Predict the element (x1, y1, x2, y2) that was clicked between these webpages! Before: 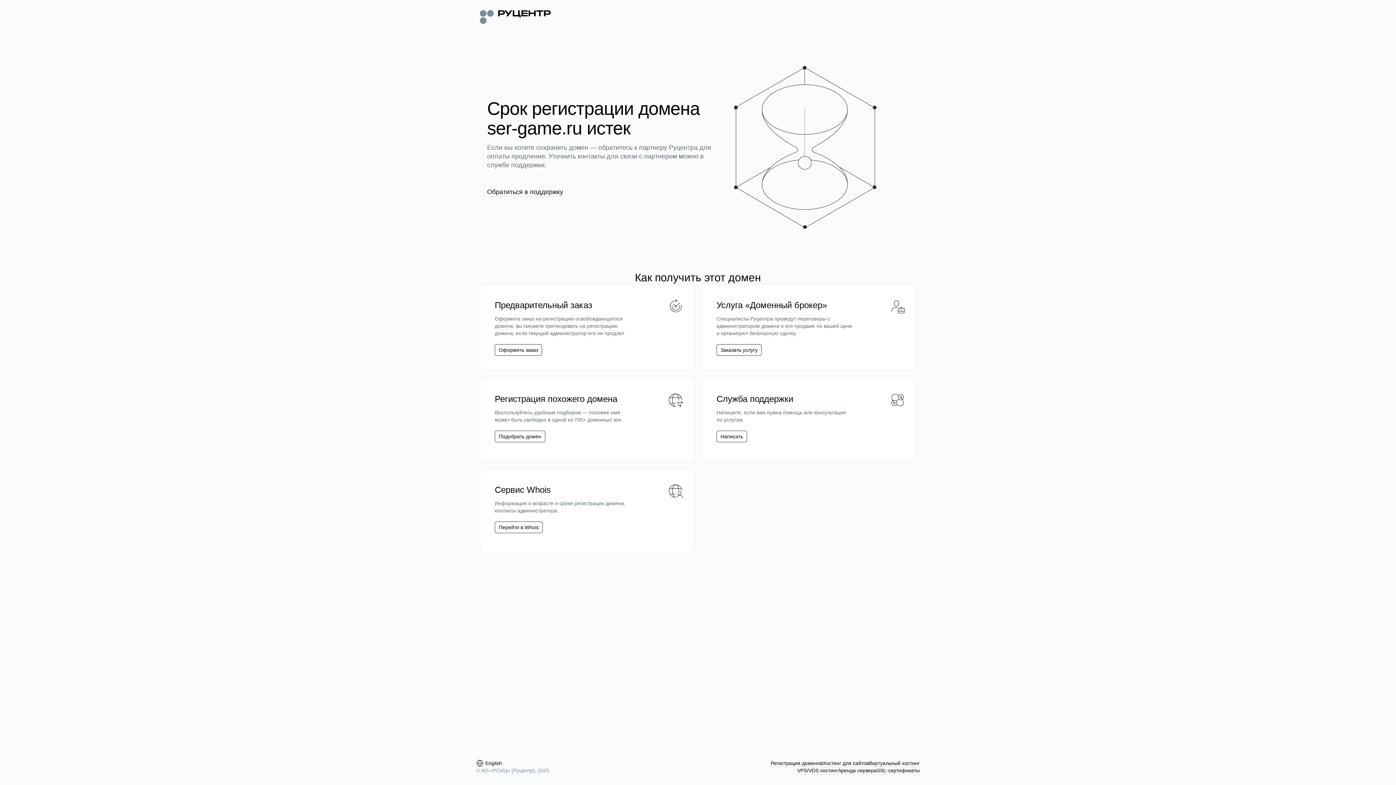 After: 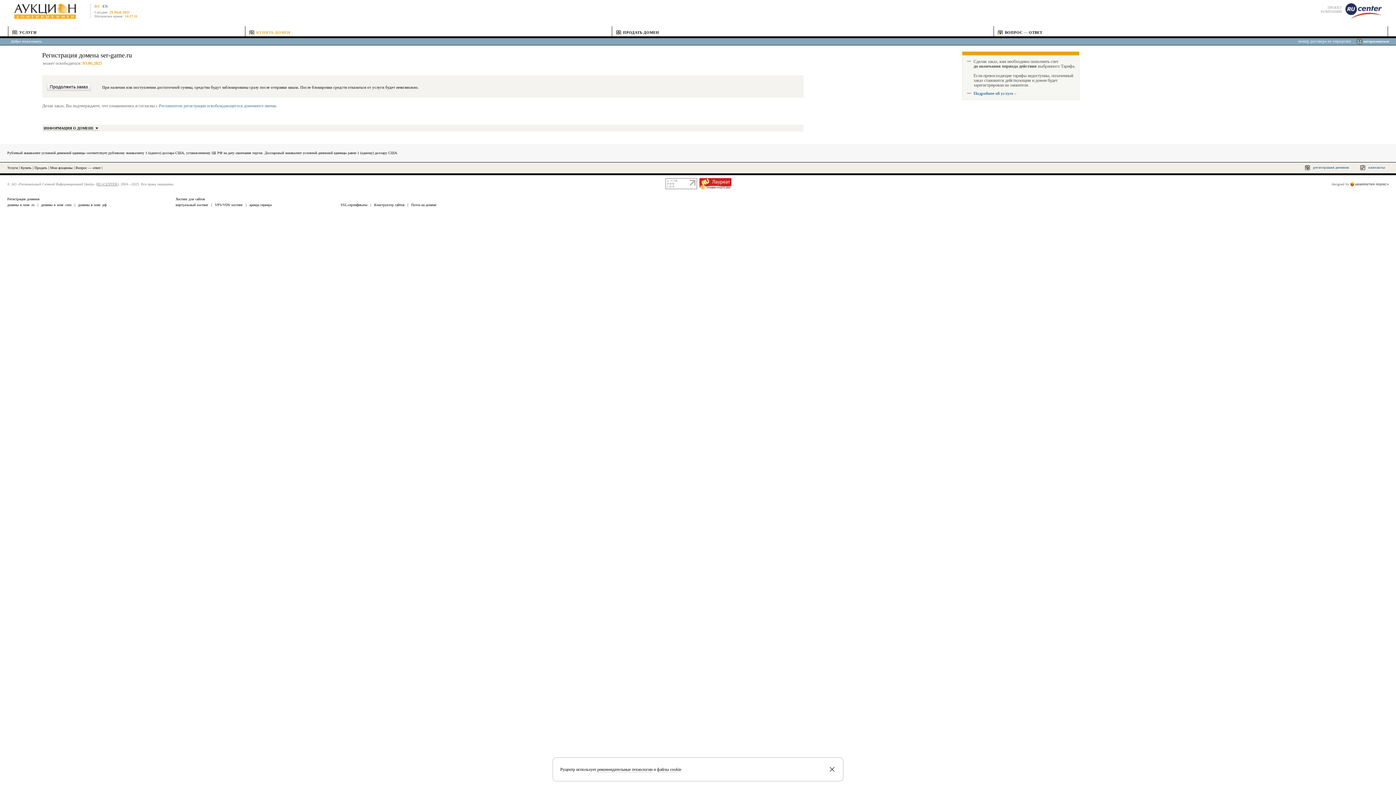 Action: bbox: (494, 344, 542, 356) label: Оформить заказ